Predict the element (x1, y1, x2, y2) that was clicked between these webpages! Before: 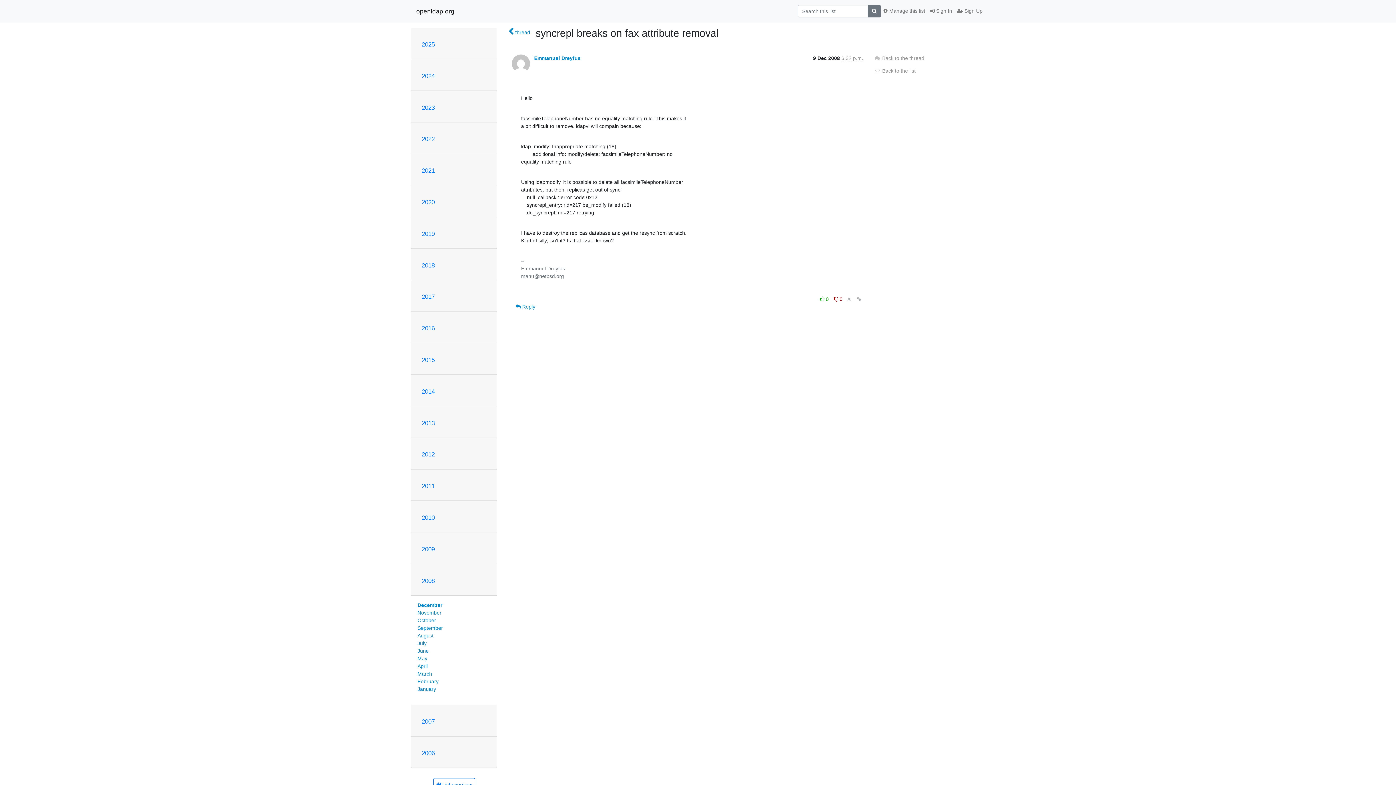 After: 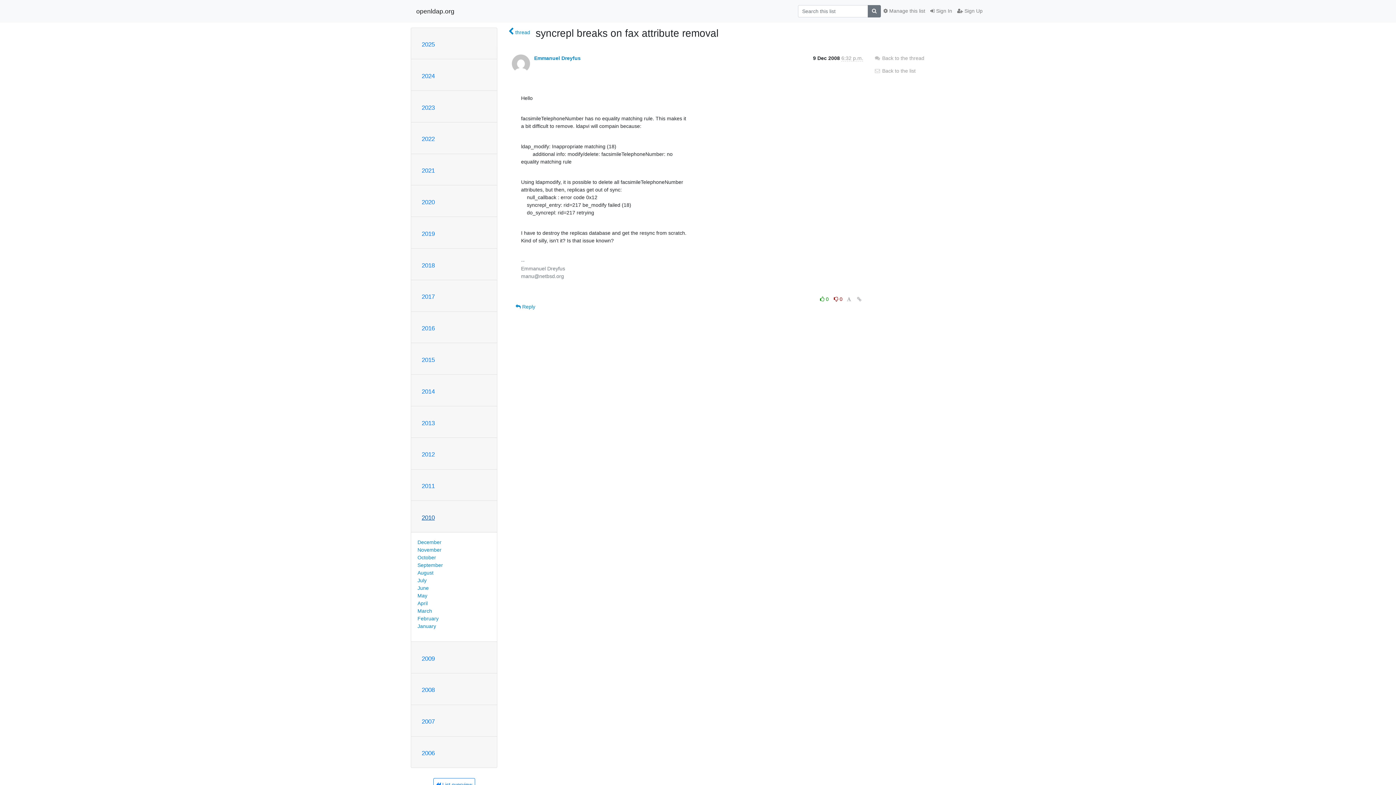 Action: bbox: (421, 514, 434, 521) label: 2010